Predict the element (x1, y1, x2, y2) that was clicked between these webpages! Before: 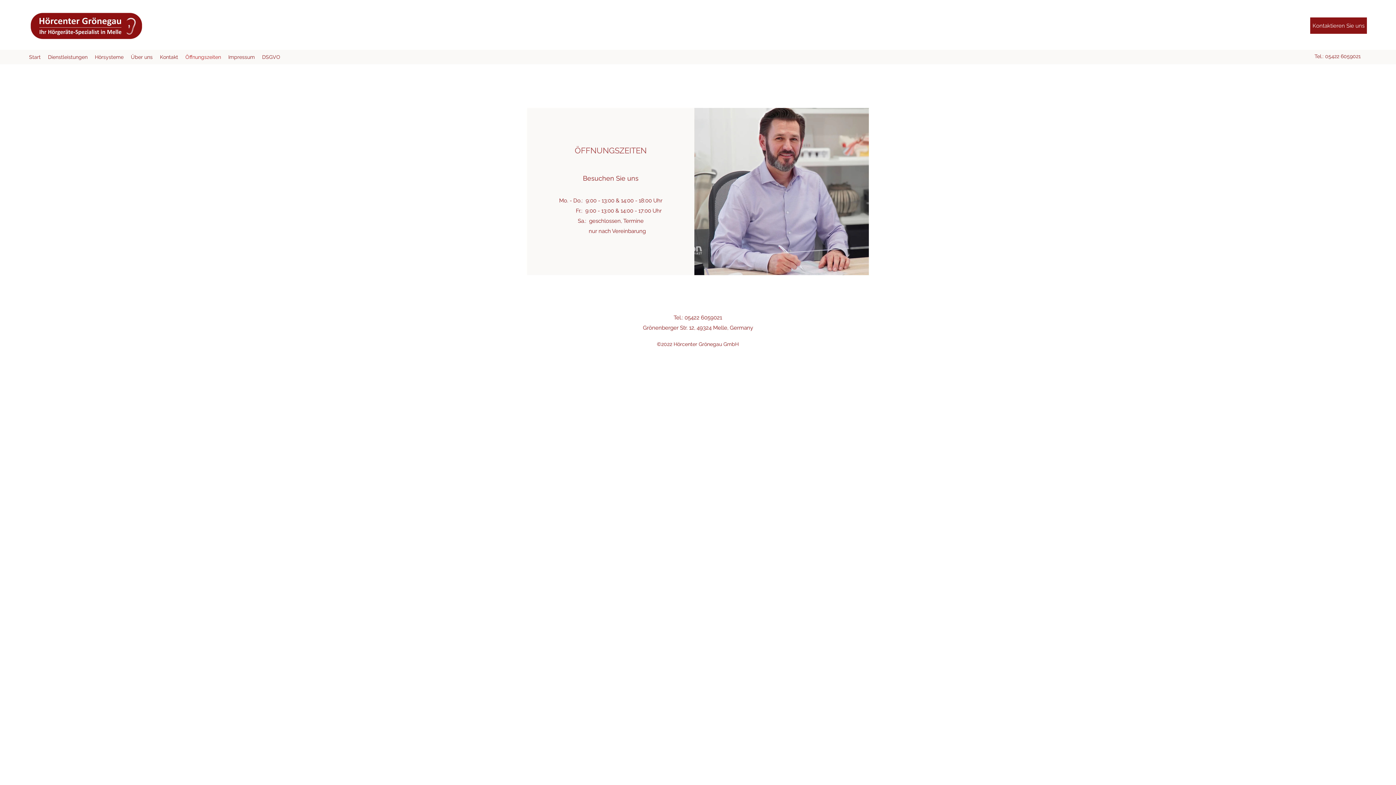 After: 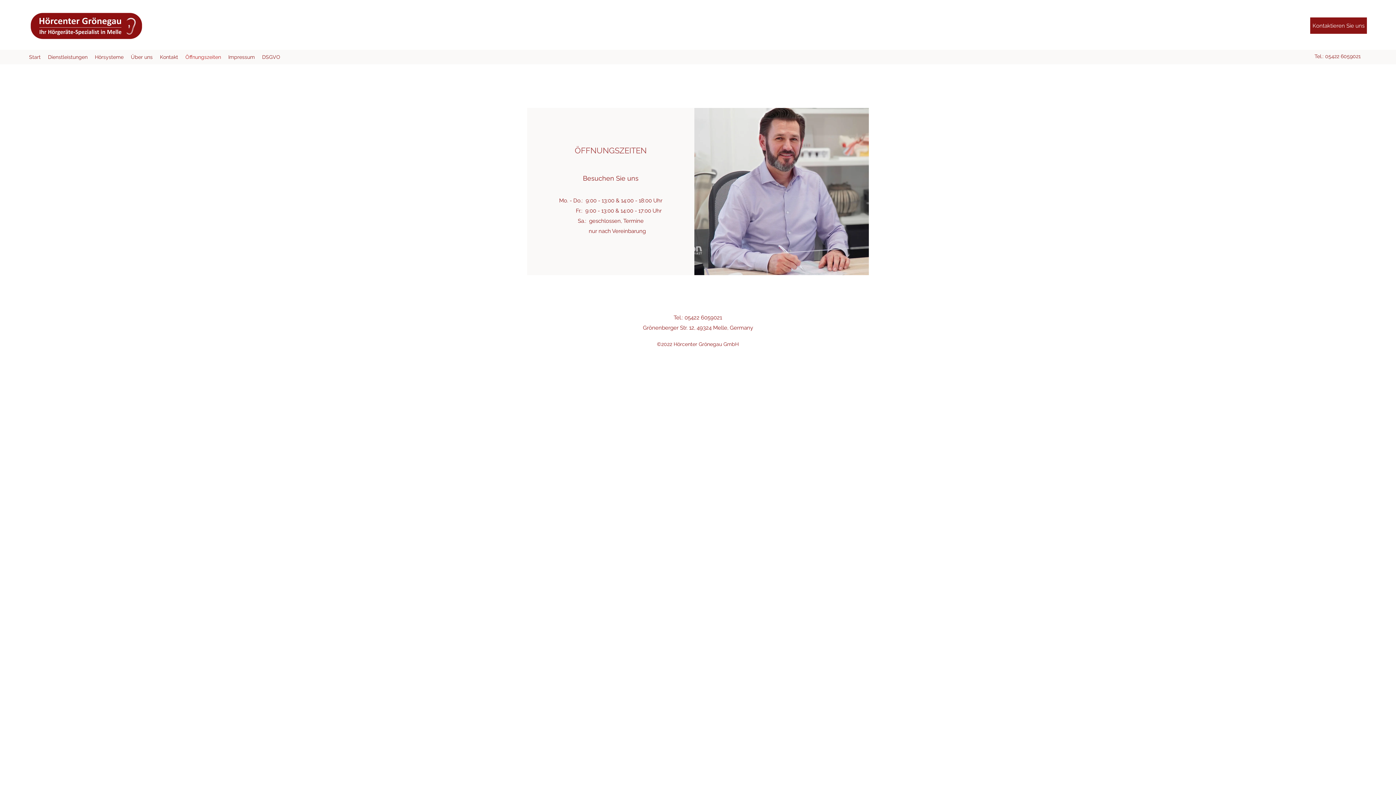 Action: label: Öffnungszeiten bbox: (181, 51, 224, 62)